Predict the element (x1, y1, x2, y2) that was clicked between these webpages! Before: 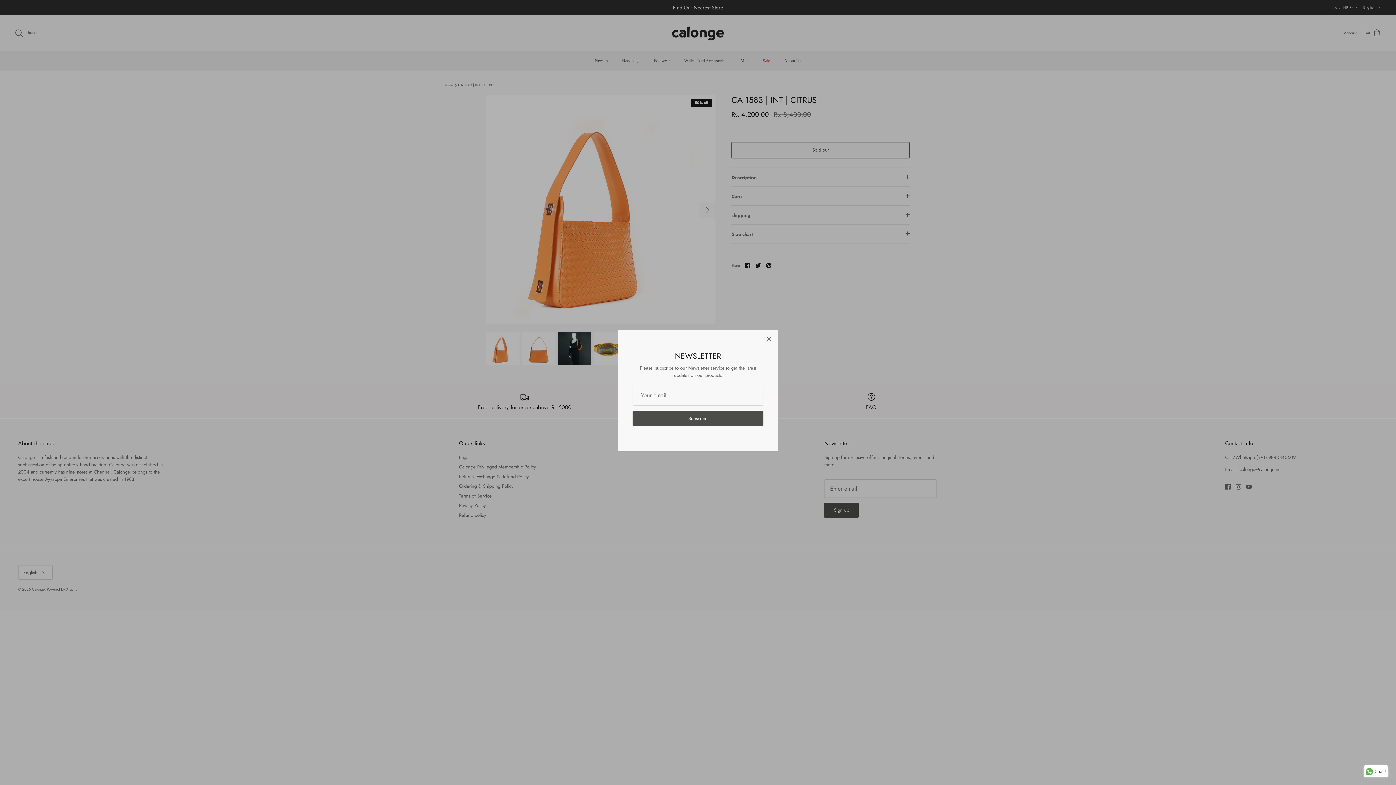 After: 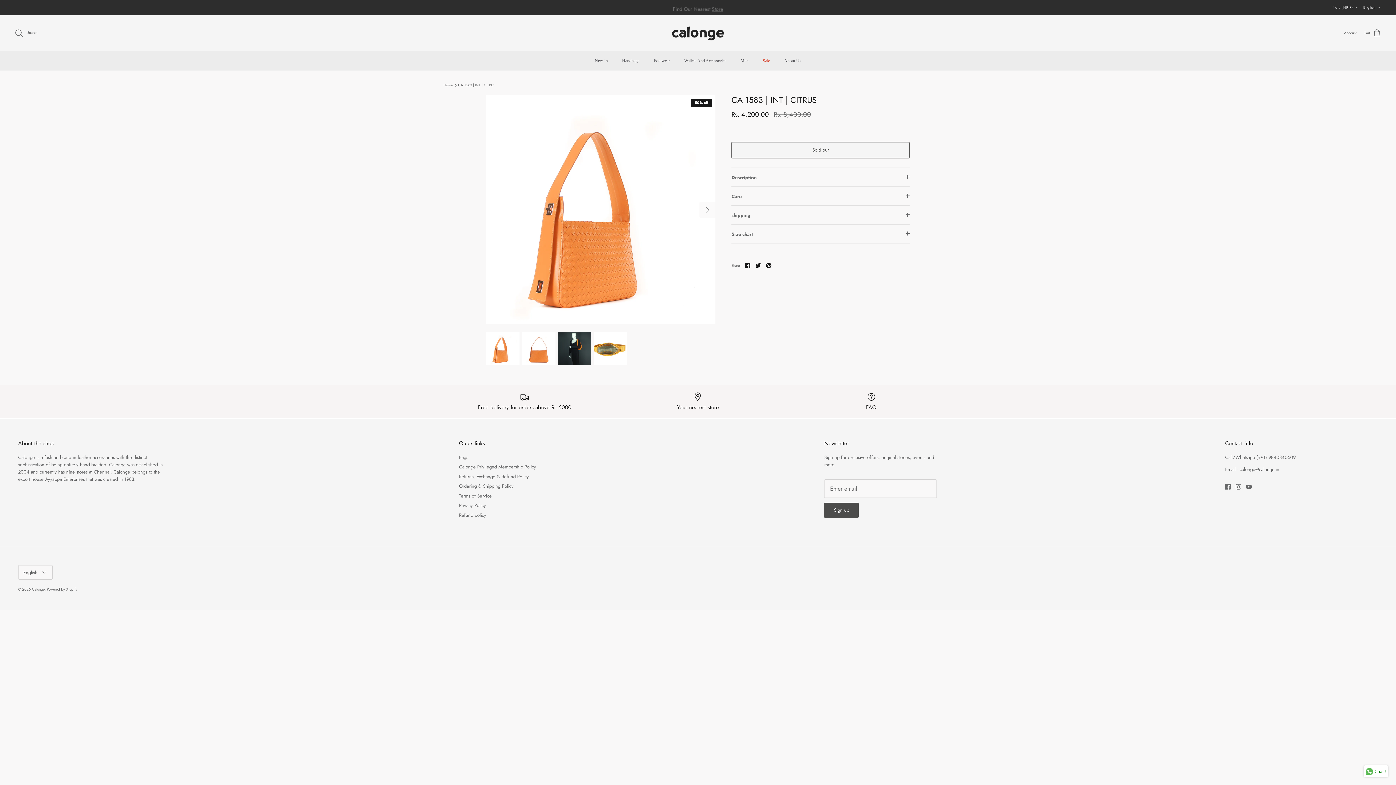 Action: bbox: (761, 331, 777, 347) label: Close